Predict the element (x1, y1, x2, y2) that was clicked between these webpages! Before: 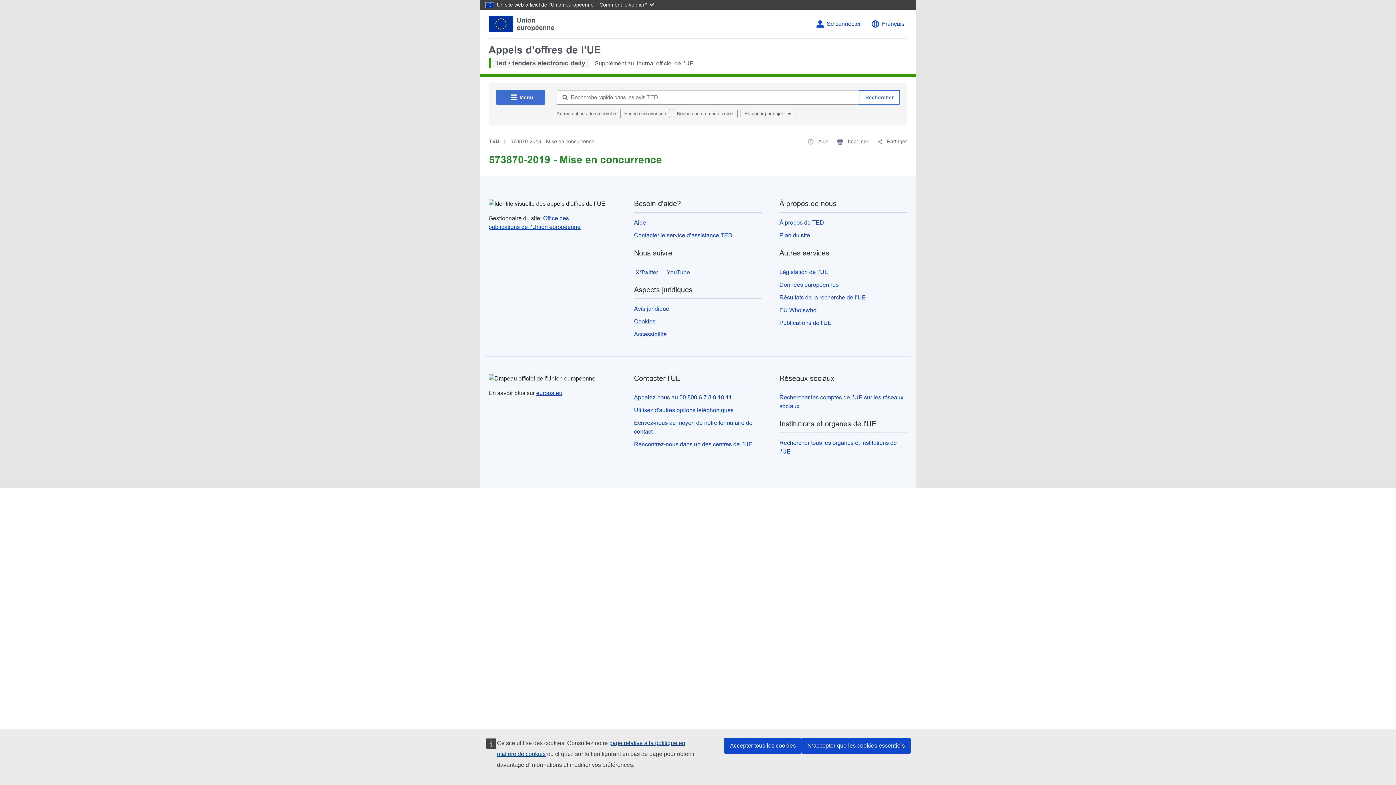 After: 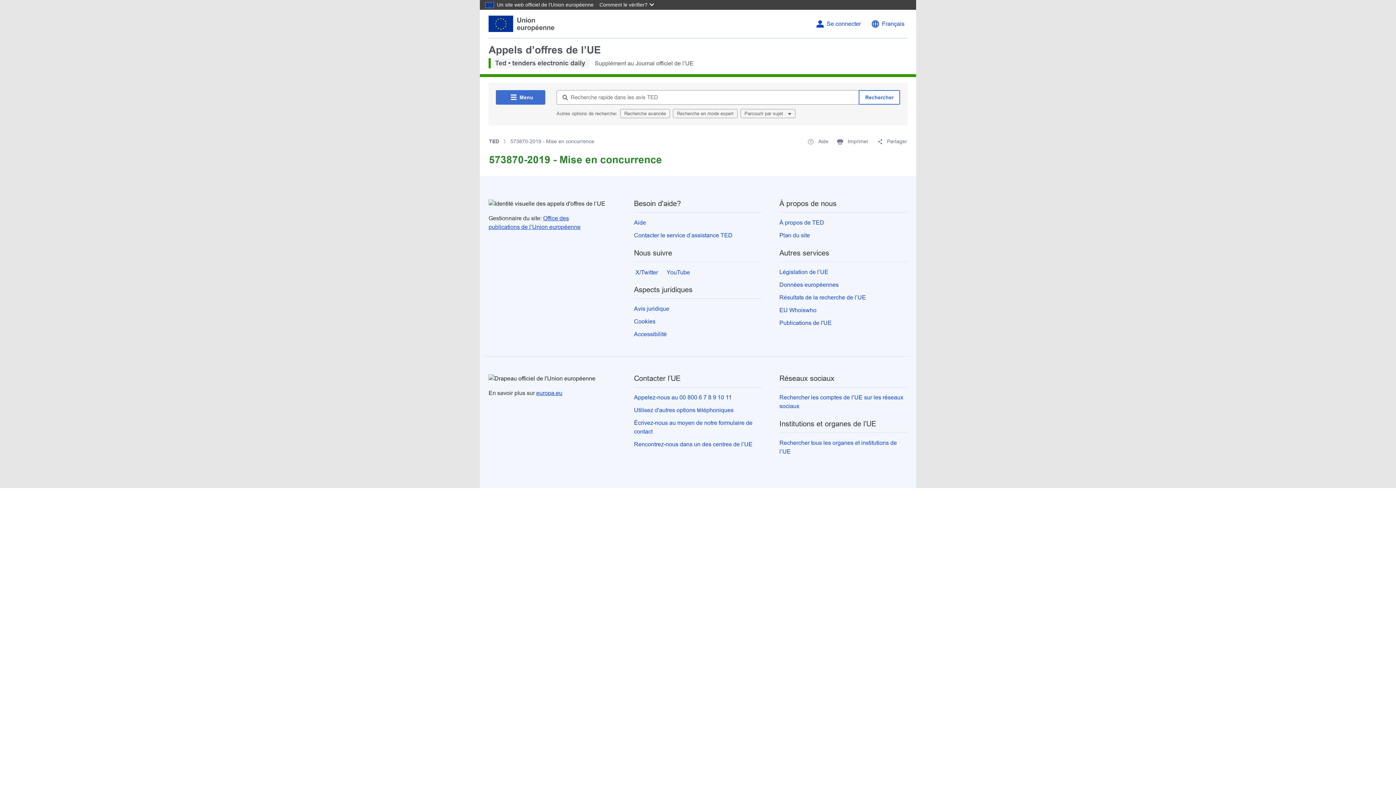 Action: label: Accepter tous les cookies bbox: (724, 738, 801, 754)